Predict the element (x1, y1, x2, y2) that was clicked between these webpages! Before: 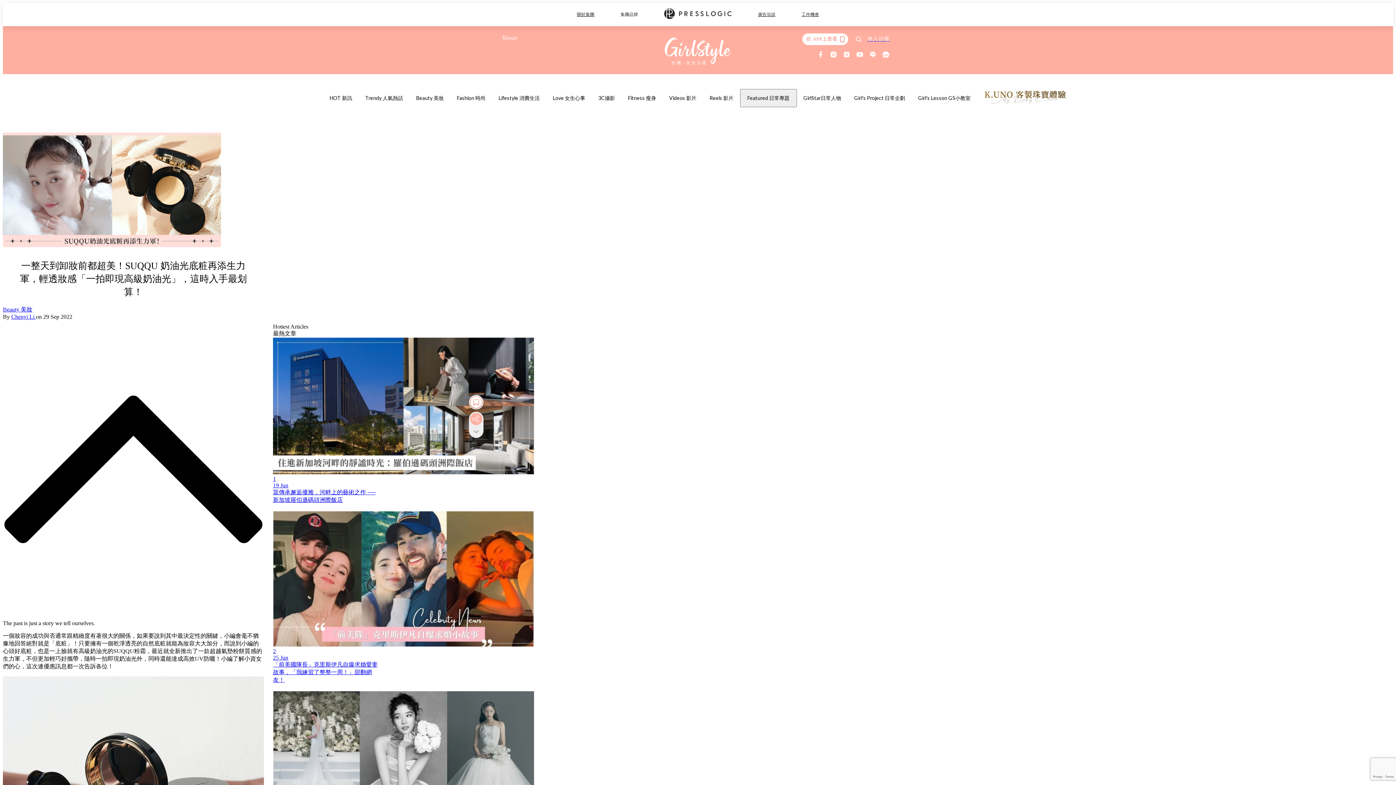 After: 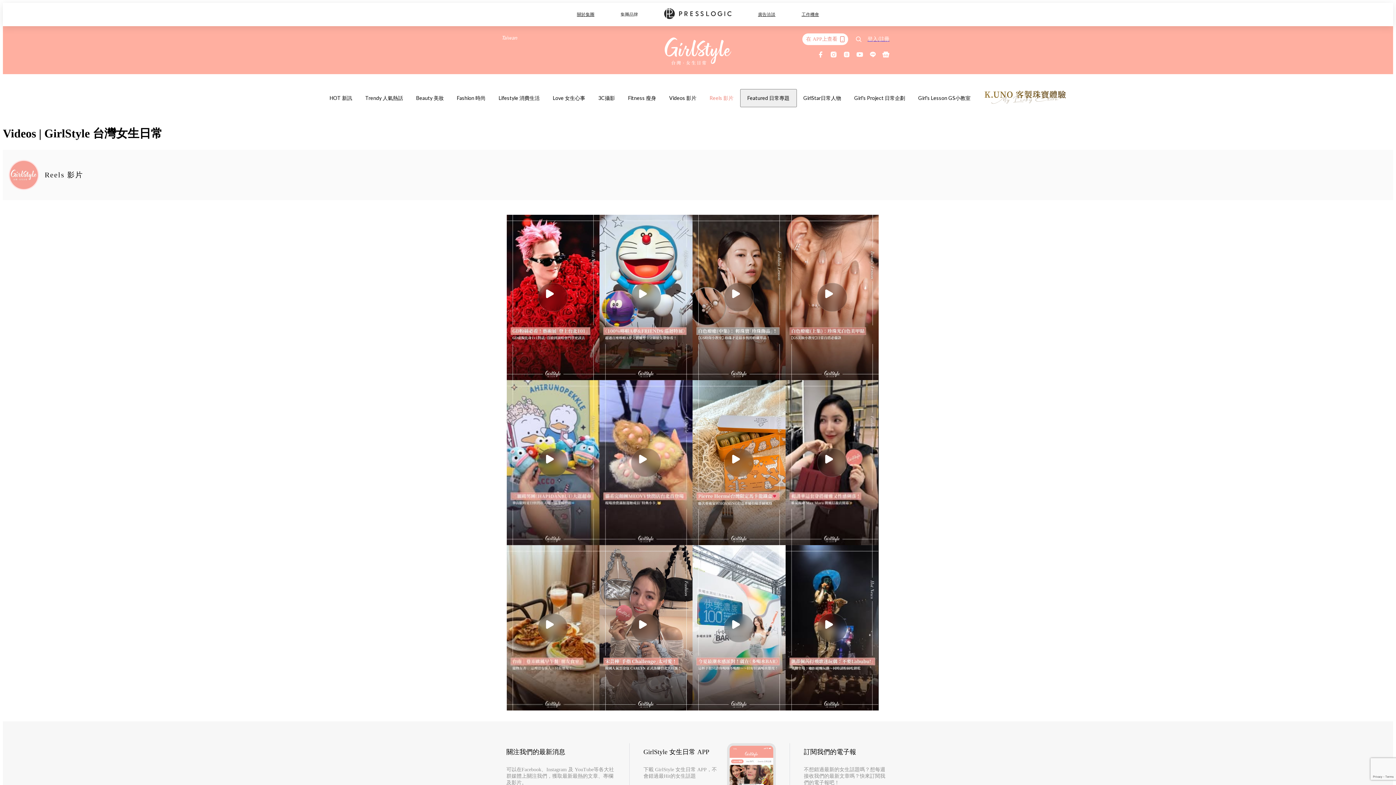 Action: bbox: (703, 89, 740, 106) label: Reels 影片